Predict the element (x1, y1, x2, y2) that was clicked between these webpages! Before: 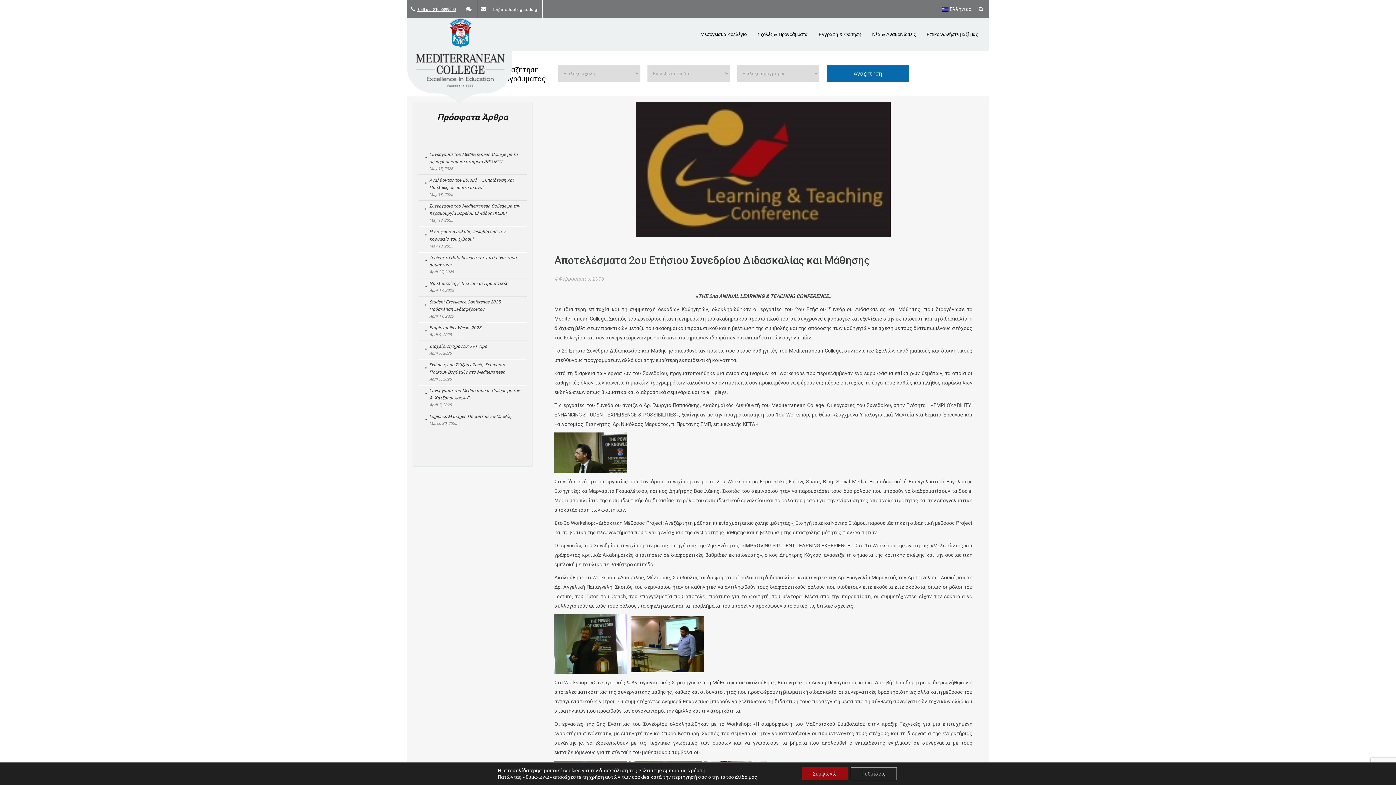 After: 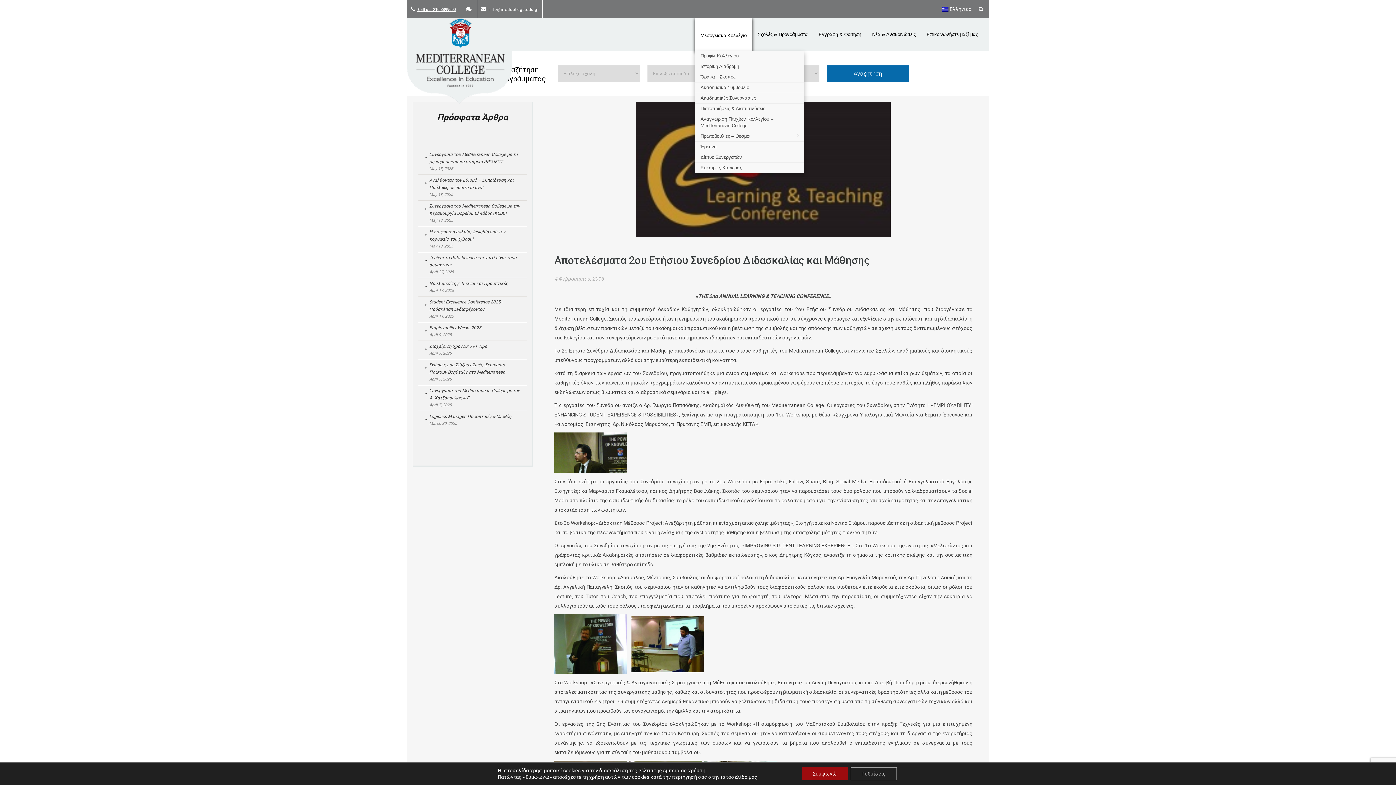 Action: bbox: (695, 18, 752, 50) label: Μεσογειακό Κολλέγιο